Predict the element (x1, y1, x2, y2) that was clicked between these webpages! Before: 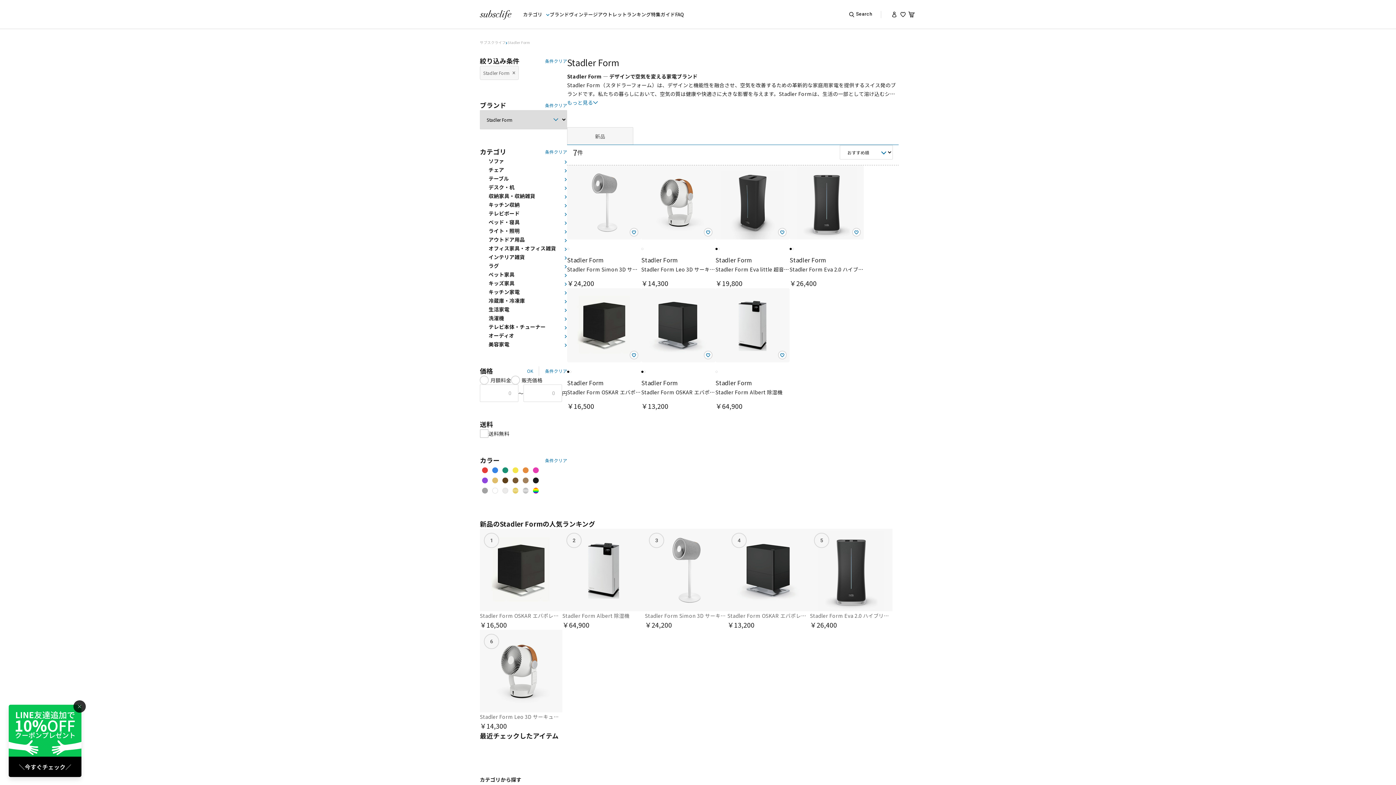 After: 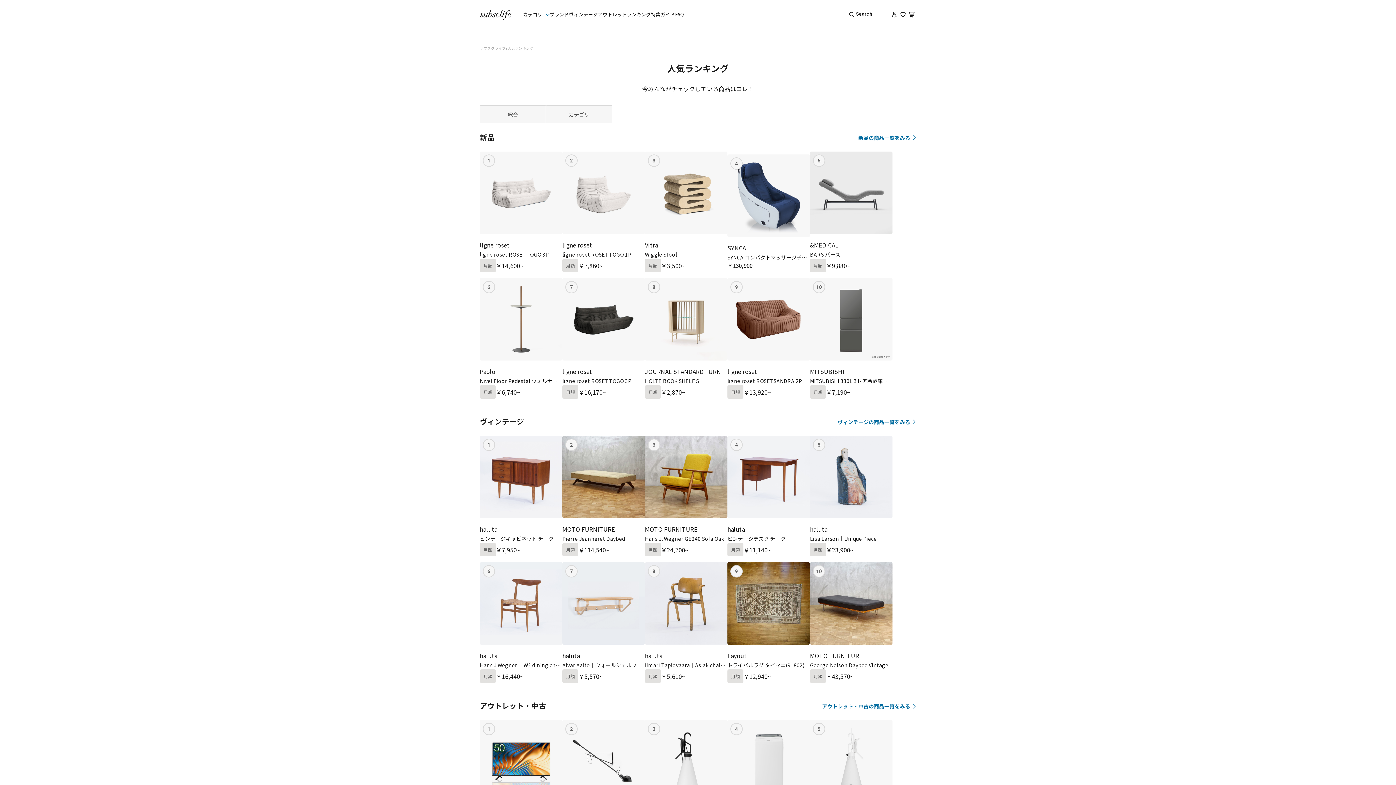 Action: bbox: (626, 10, 651, 18) label: ランキング